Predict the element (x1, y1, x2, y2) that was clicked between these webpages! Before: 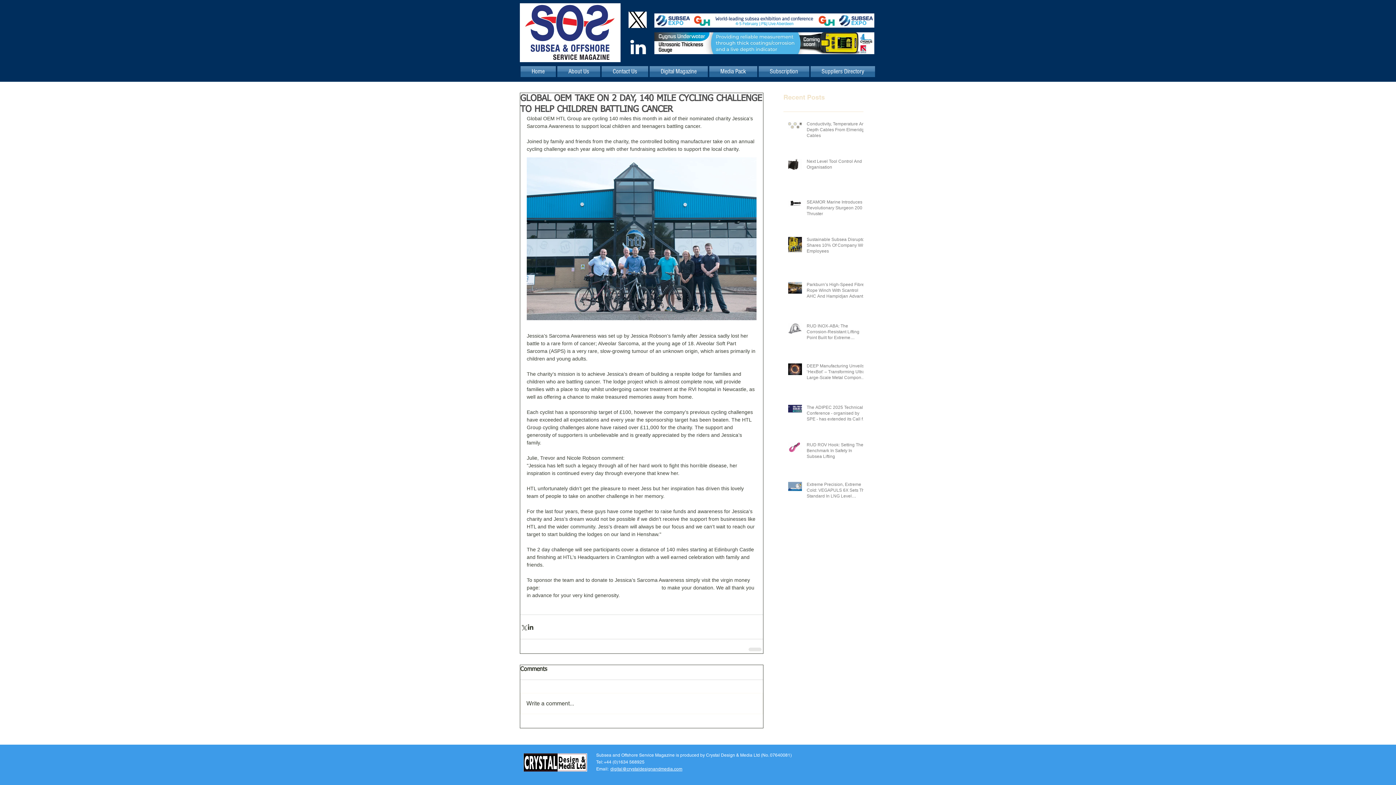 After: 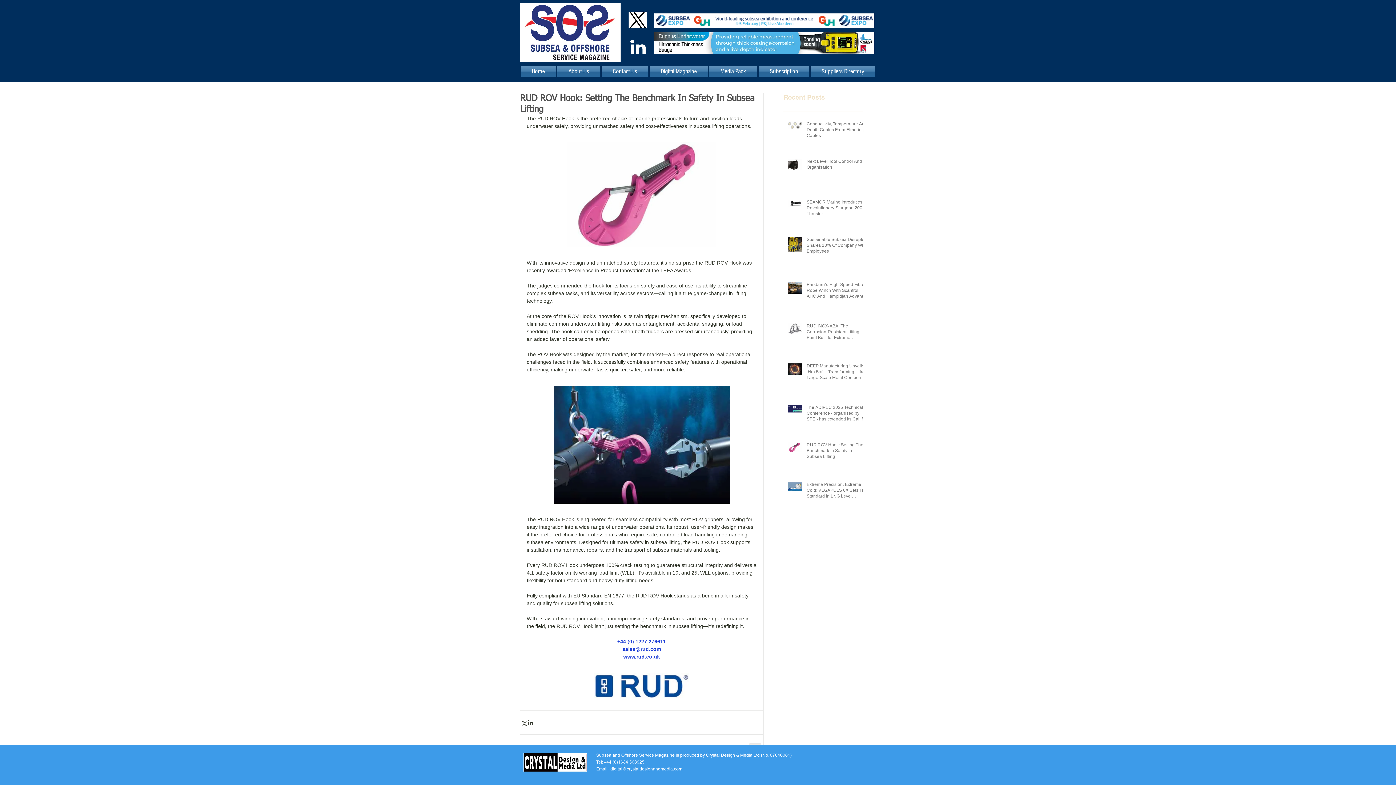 Action: label: RUD ROV Hook: Setting The Benchmark In Safety In Subsea Lifting bbox: (806, 442, 868, 462)